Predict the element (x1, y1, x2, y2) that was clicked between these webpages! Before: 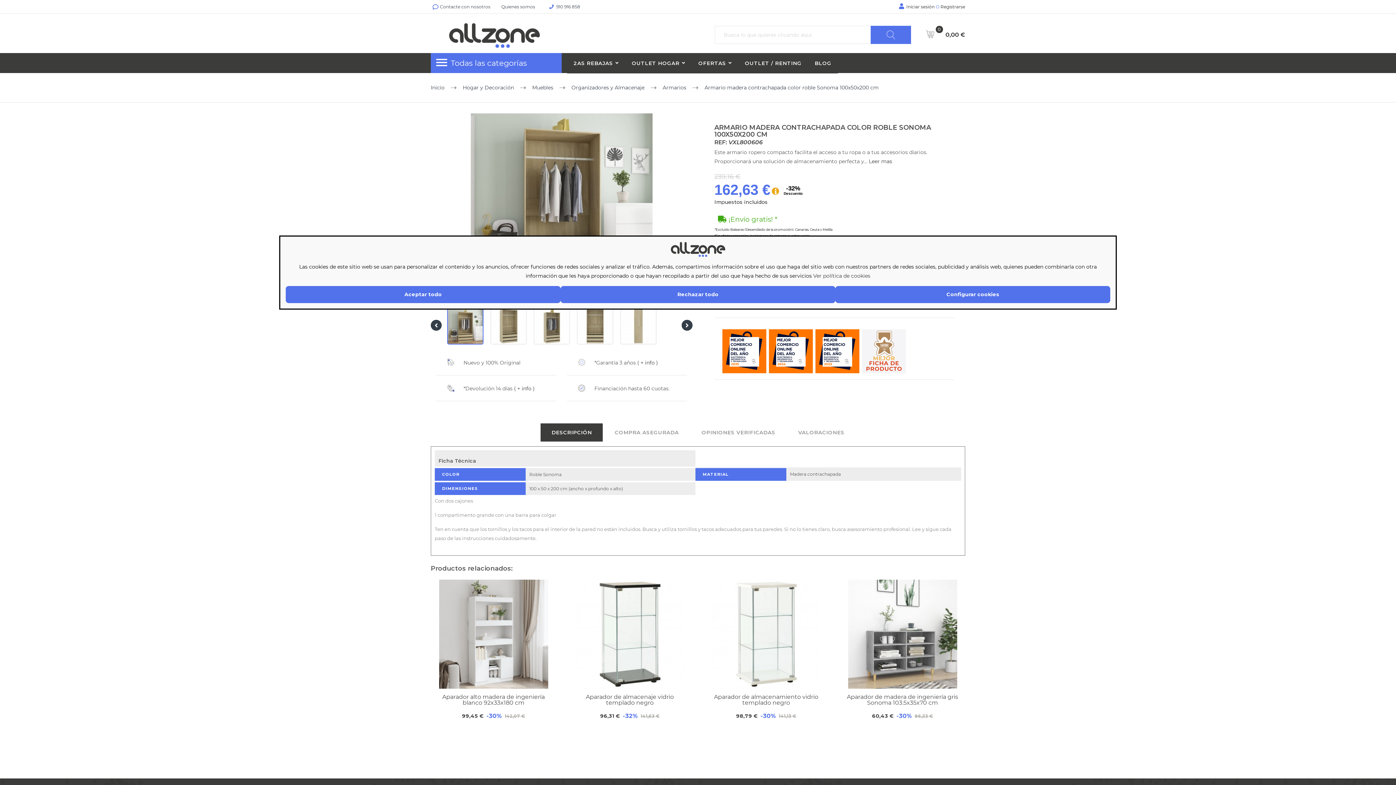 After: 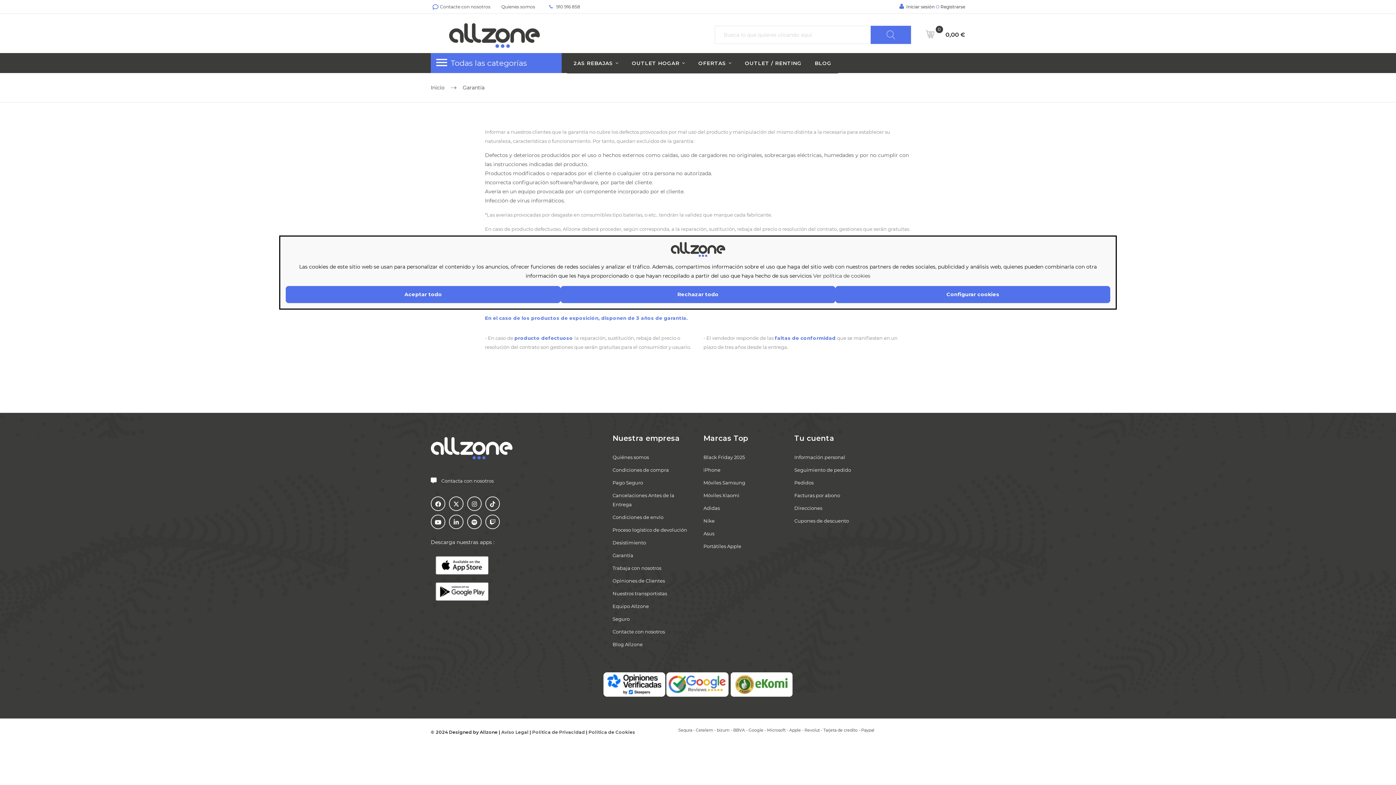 Action: bbox: (637, 359, 658, 366) label: ( + info )